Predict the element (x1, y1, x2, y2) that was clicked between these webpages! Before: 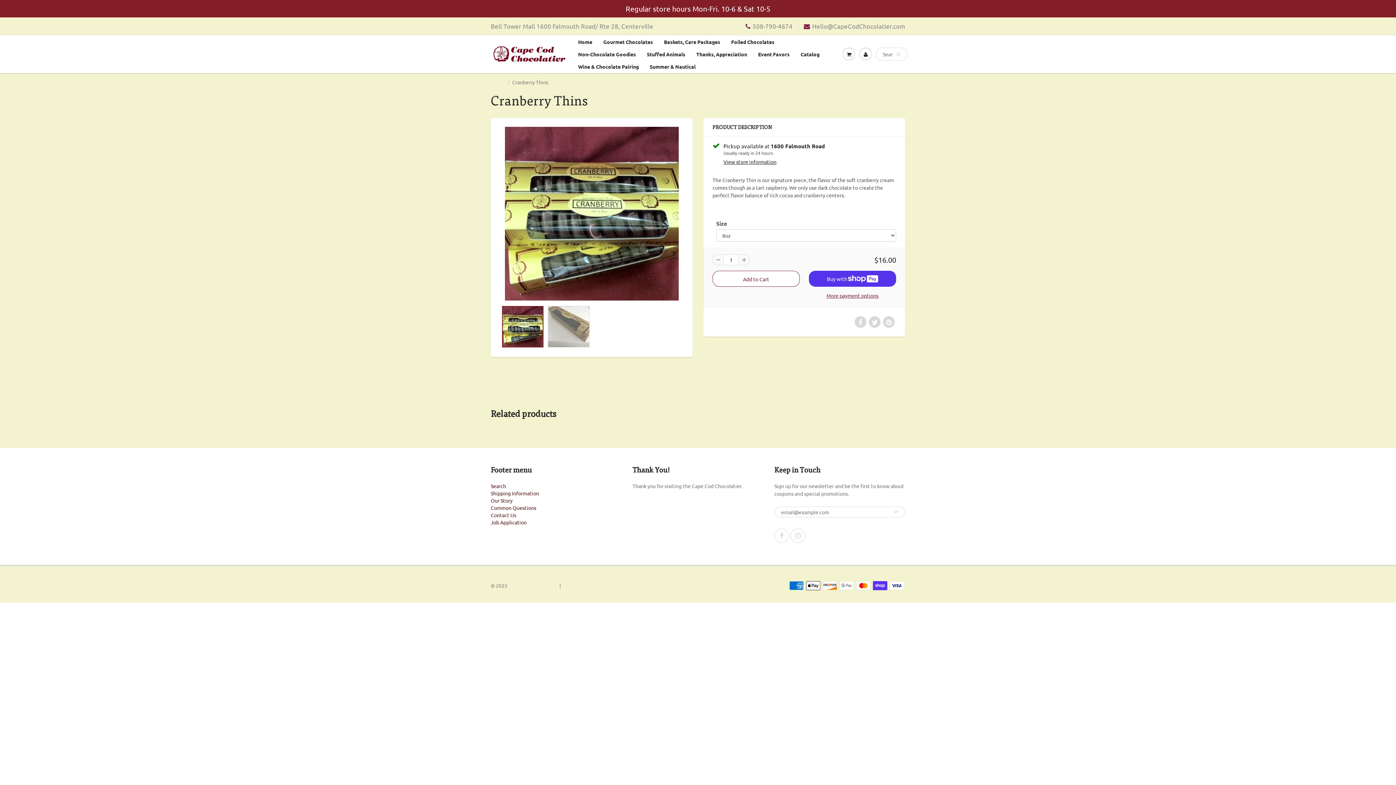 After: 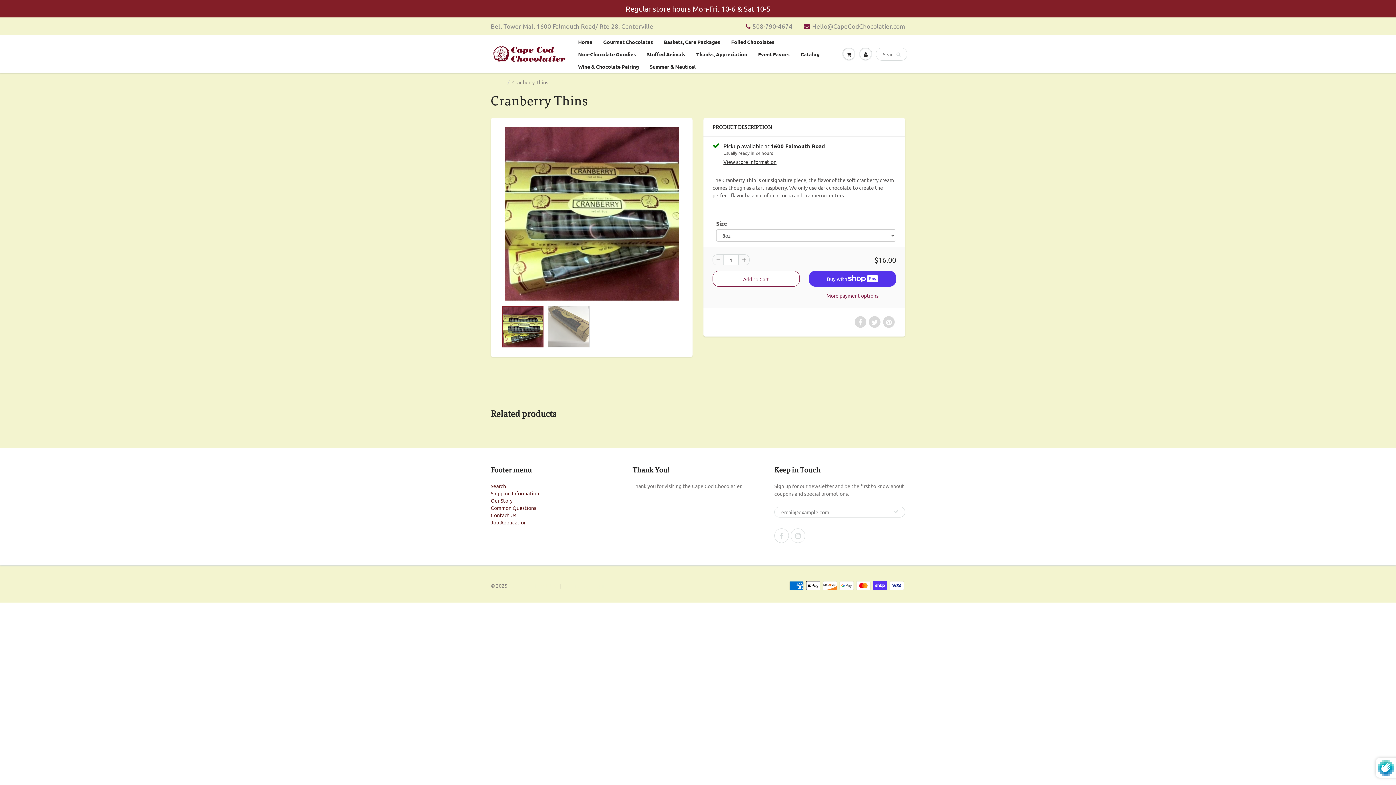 Action: bbox: (893, 506, 898, 517)